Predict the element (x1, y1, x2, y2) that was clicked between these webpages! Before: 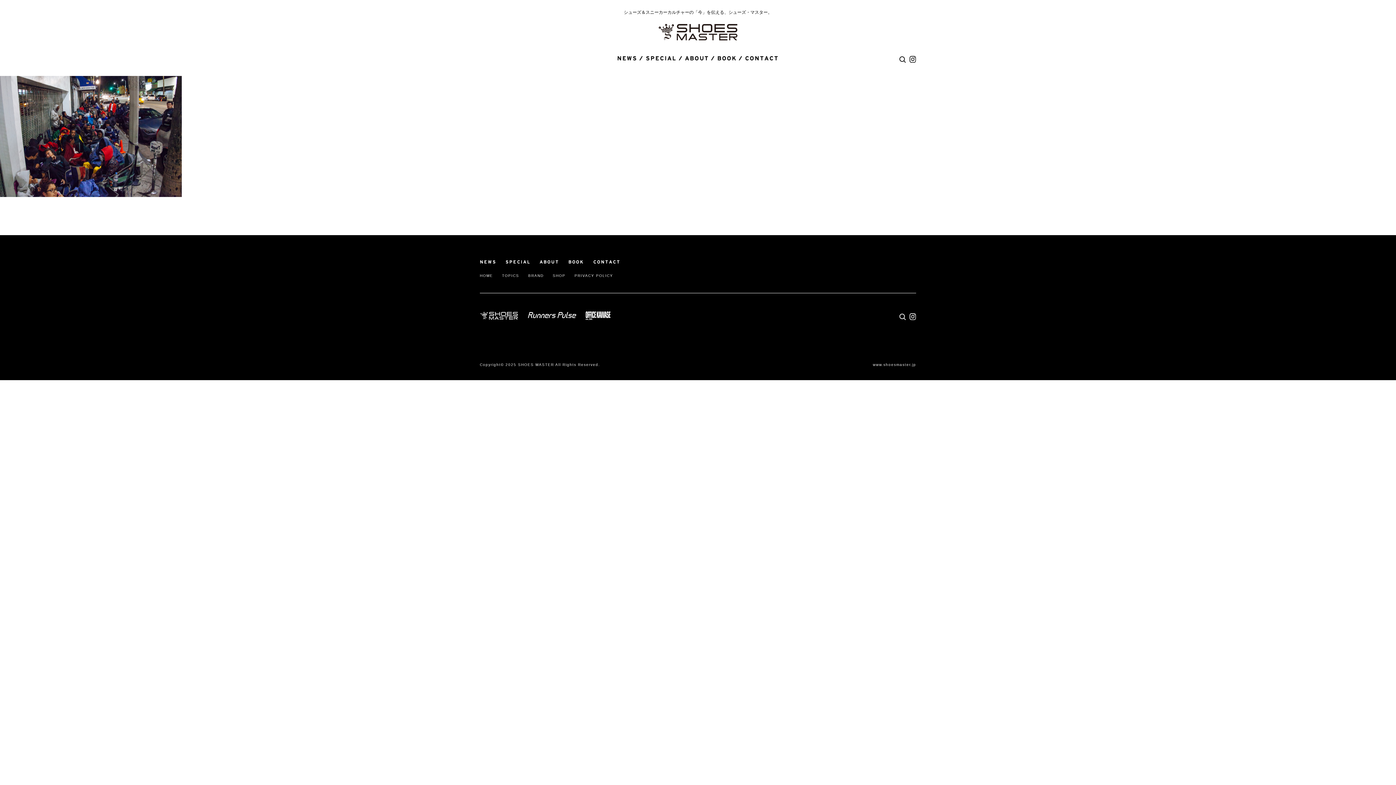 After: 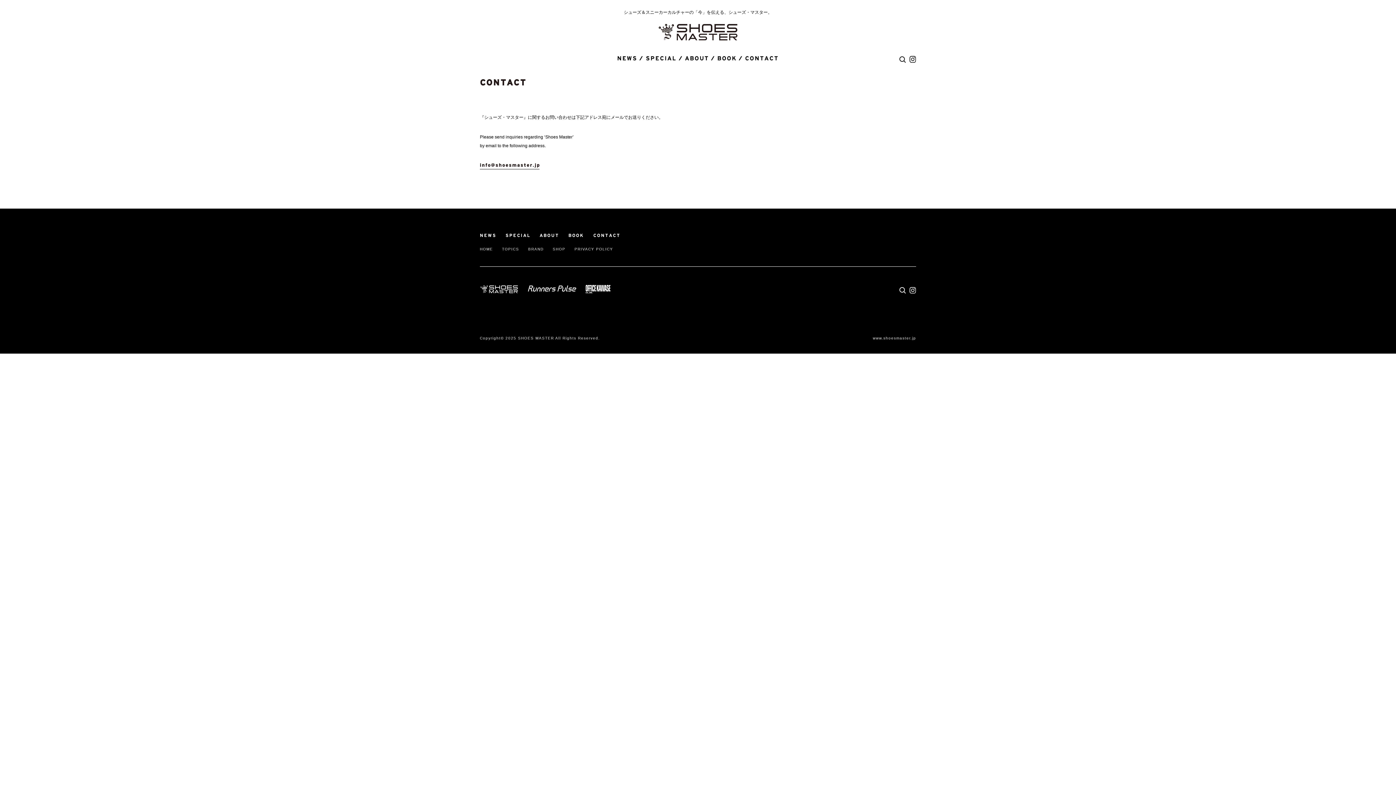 Action: label: CONTACT bbox: (745, 55, 778, 61)